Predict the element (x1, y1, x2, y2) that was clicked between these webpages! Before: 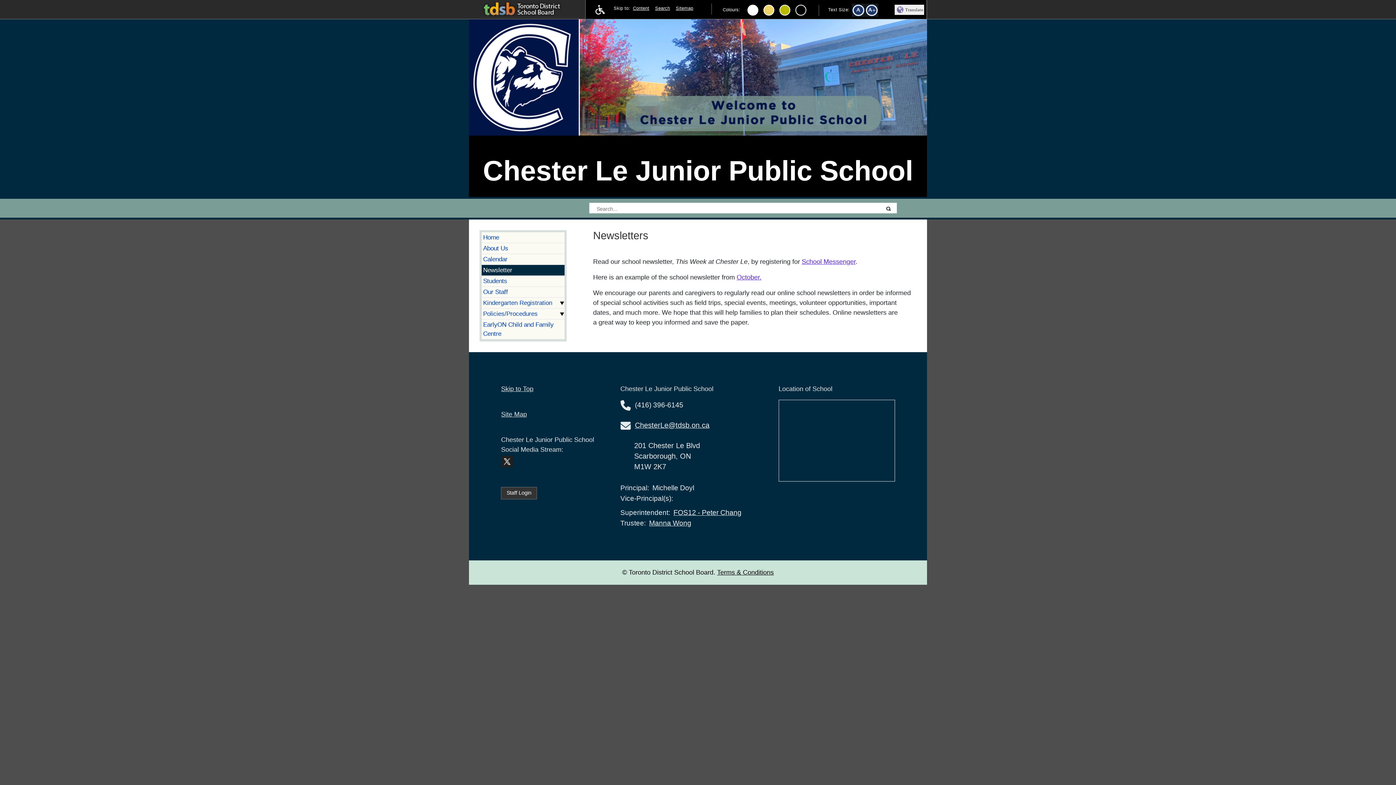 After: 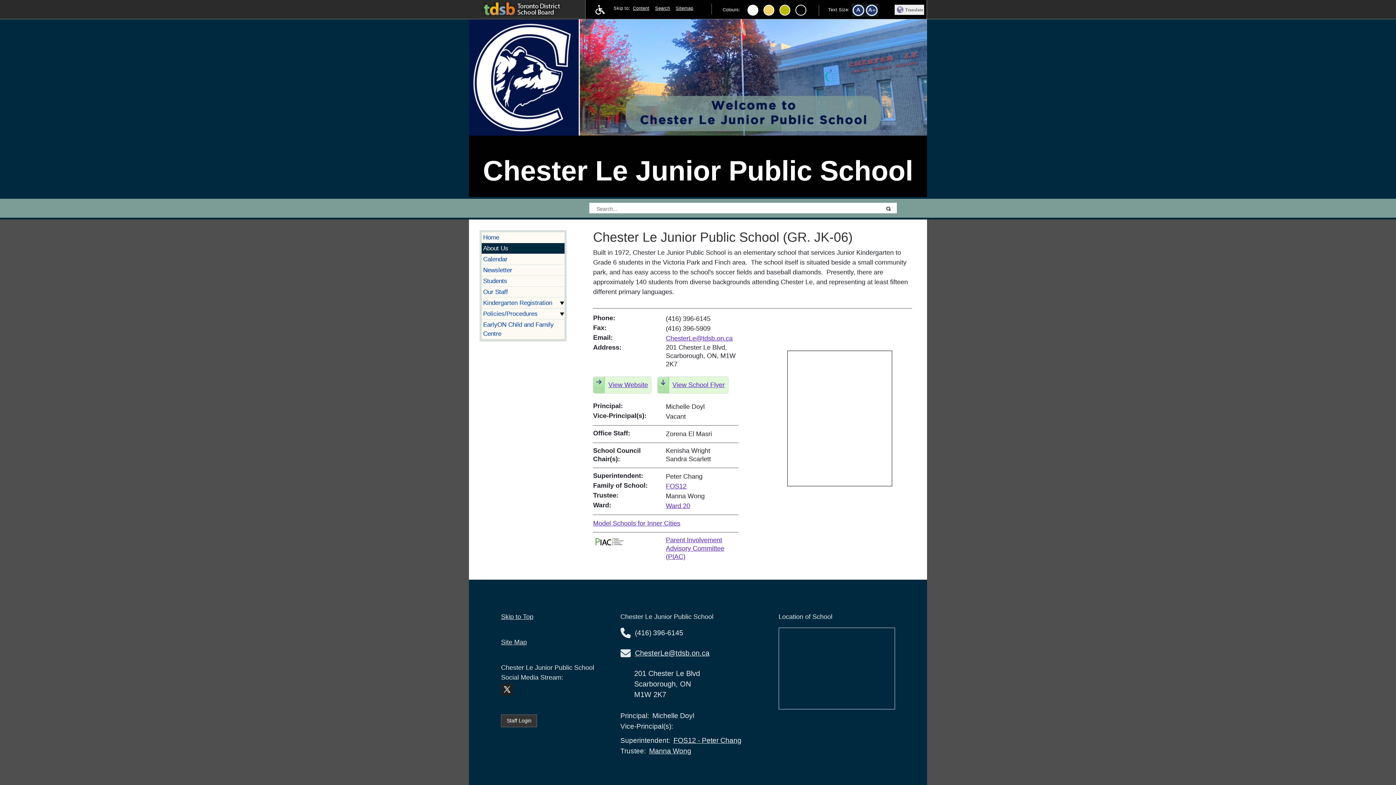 Action: bbox: (481, 243, 564, 254) label: About Us